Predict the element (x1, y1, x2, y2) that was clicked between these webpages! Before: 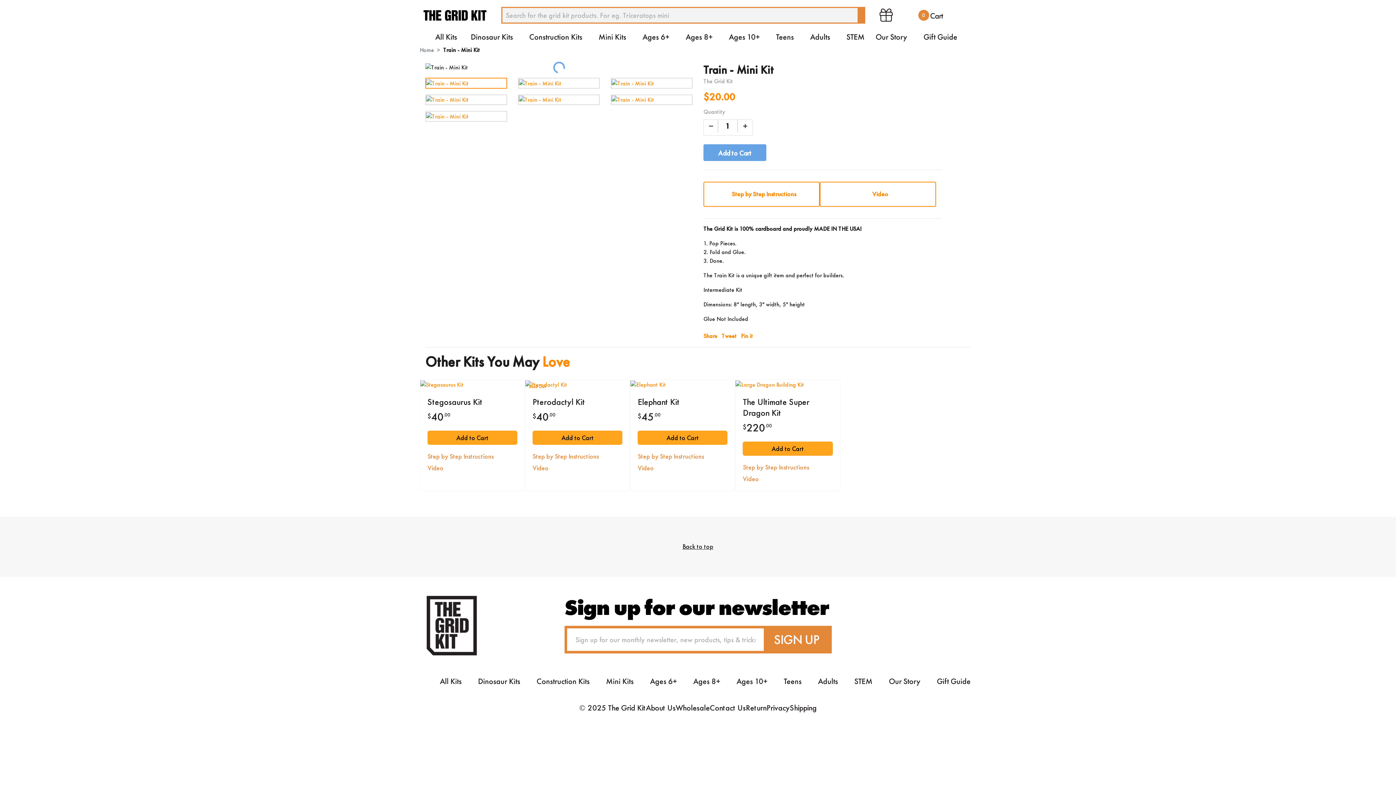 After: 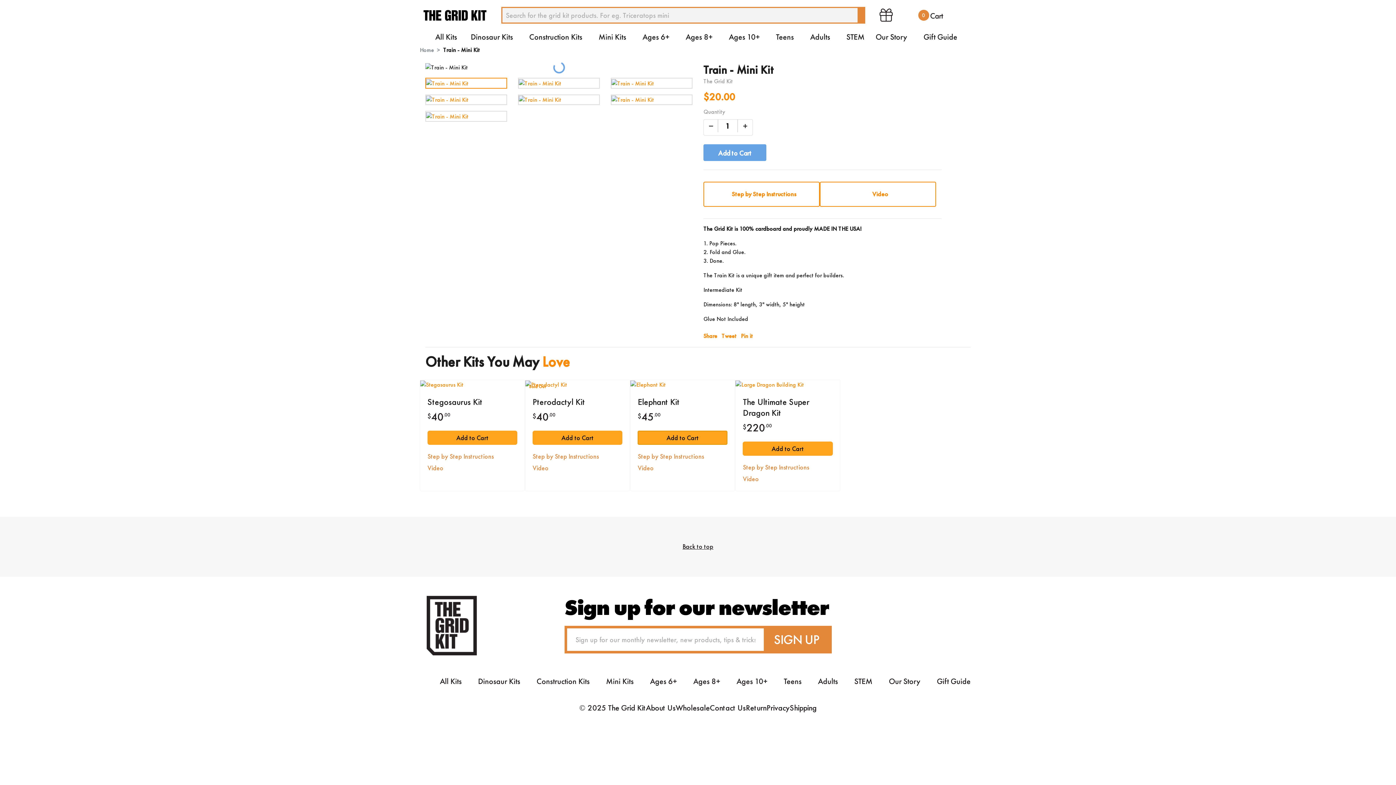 Action: label: Add to Cart bbox: (637, 430, 727, 445)